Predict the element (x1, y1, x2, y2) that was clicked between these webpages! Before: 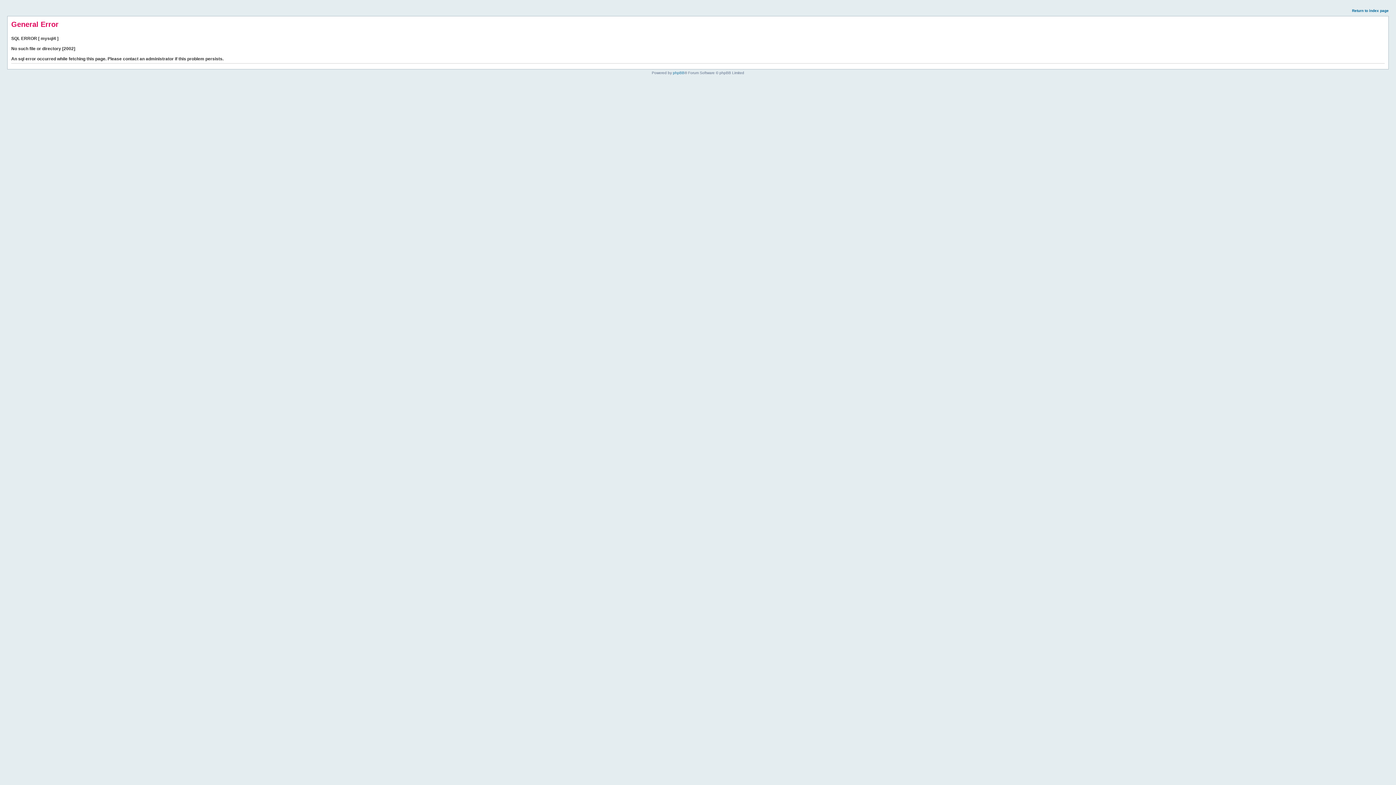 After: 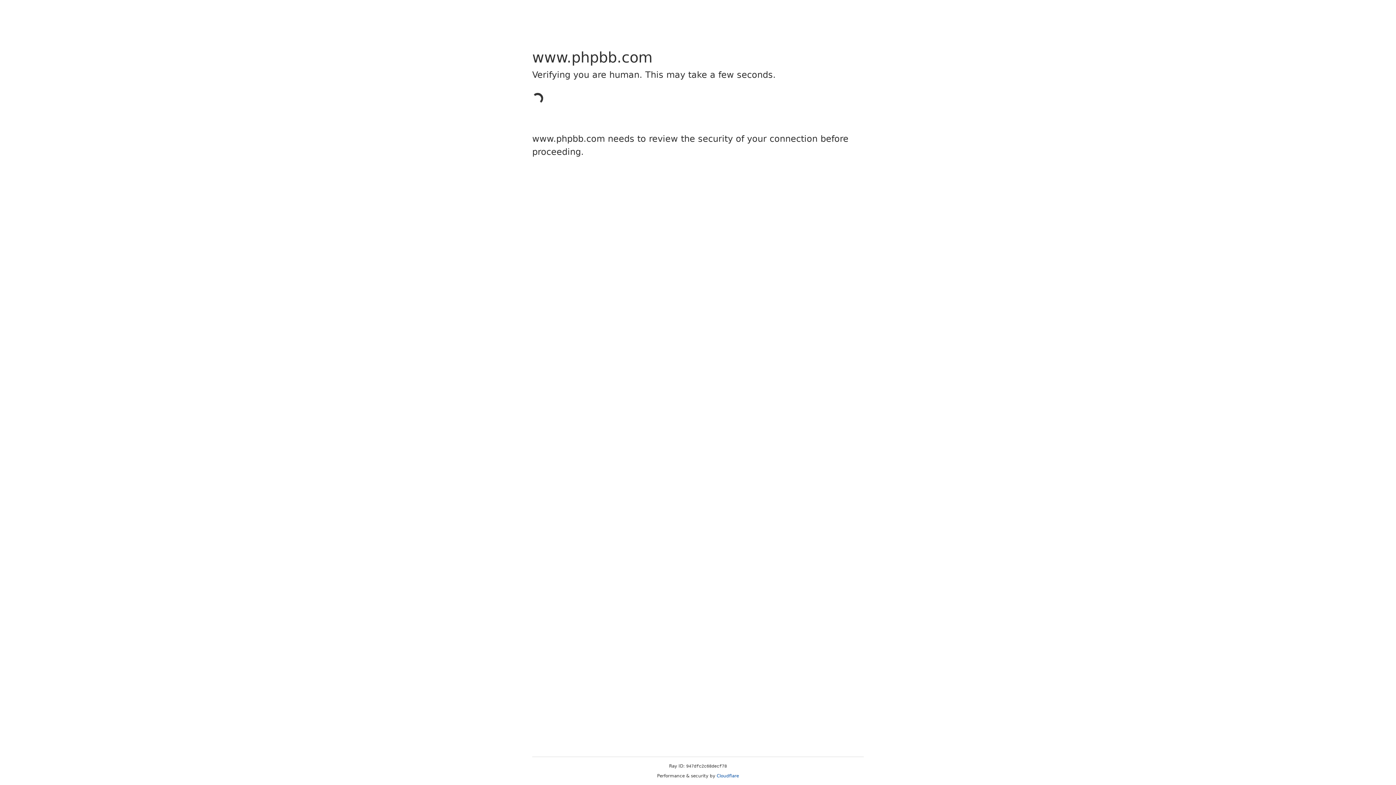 Action: bbox: (673, 70, 684, 74) label: phpBB